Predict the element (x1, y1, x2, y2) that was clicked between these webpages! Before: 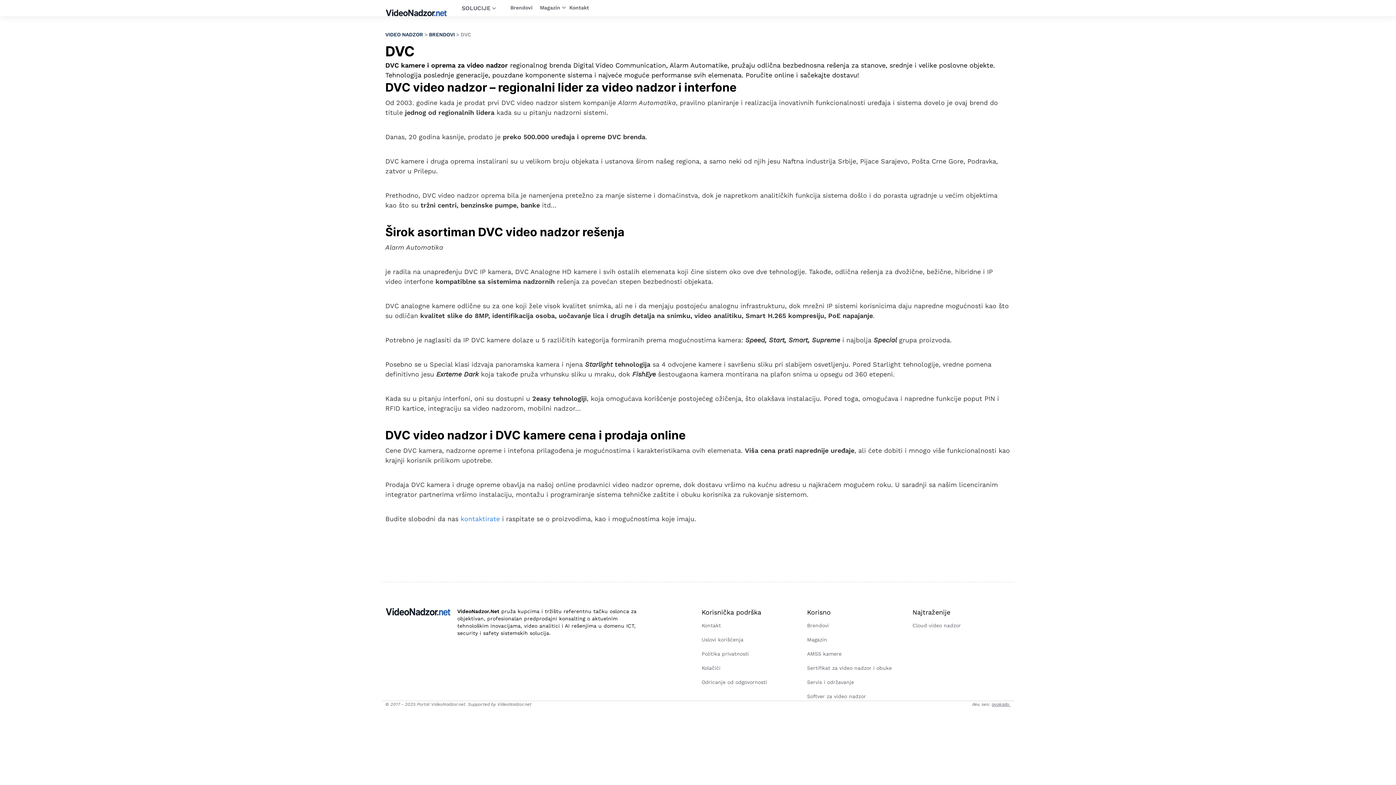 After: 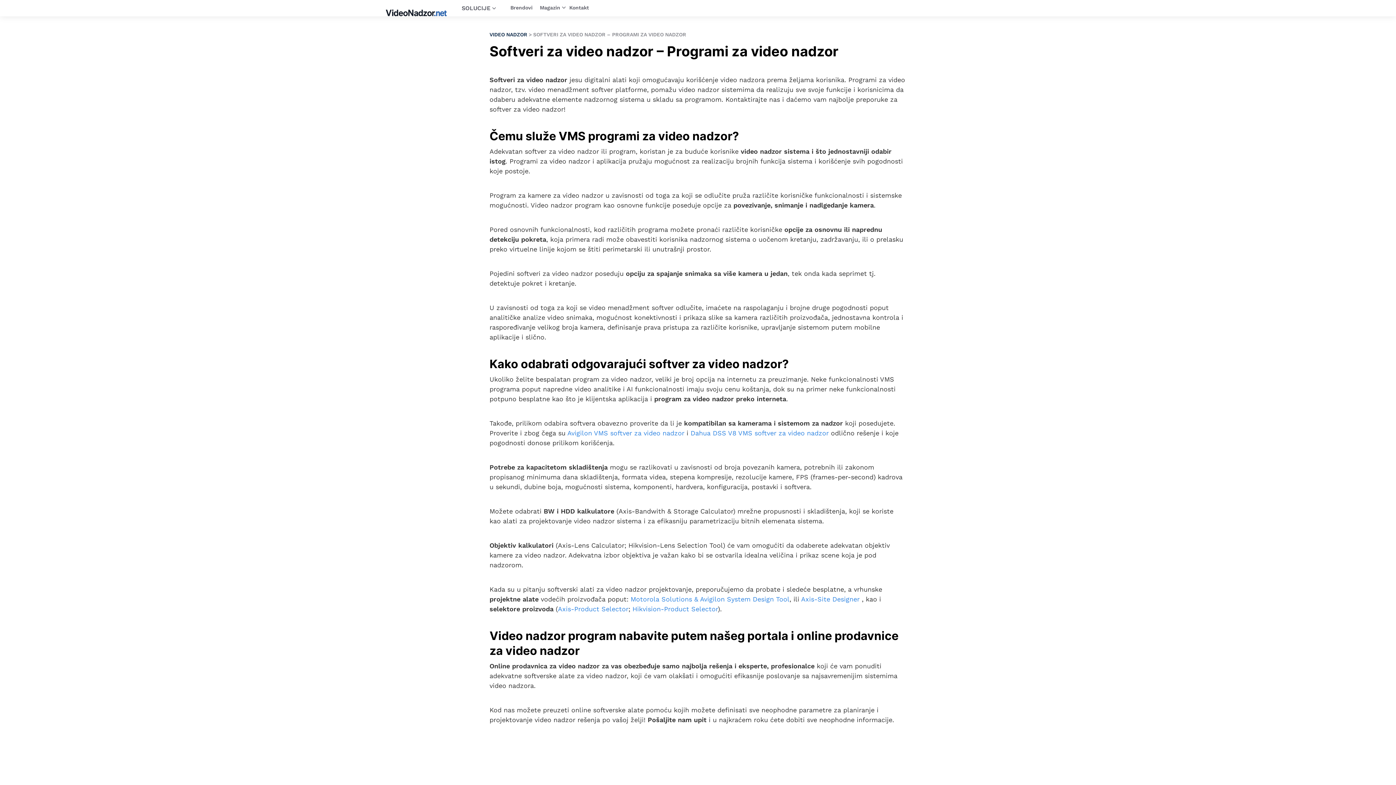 Action: bbox: (807, 693, 866, 699) label: Softver za video nadzor